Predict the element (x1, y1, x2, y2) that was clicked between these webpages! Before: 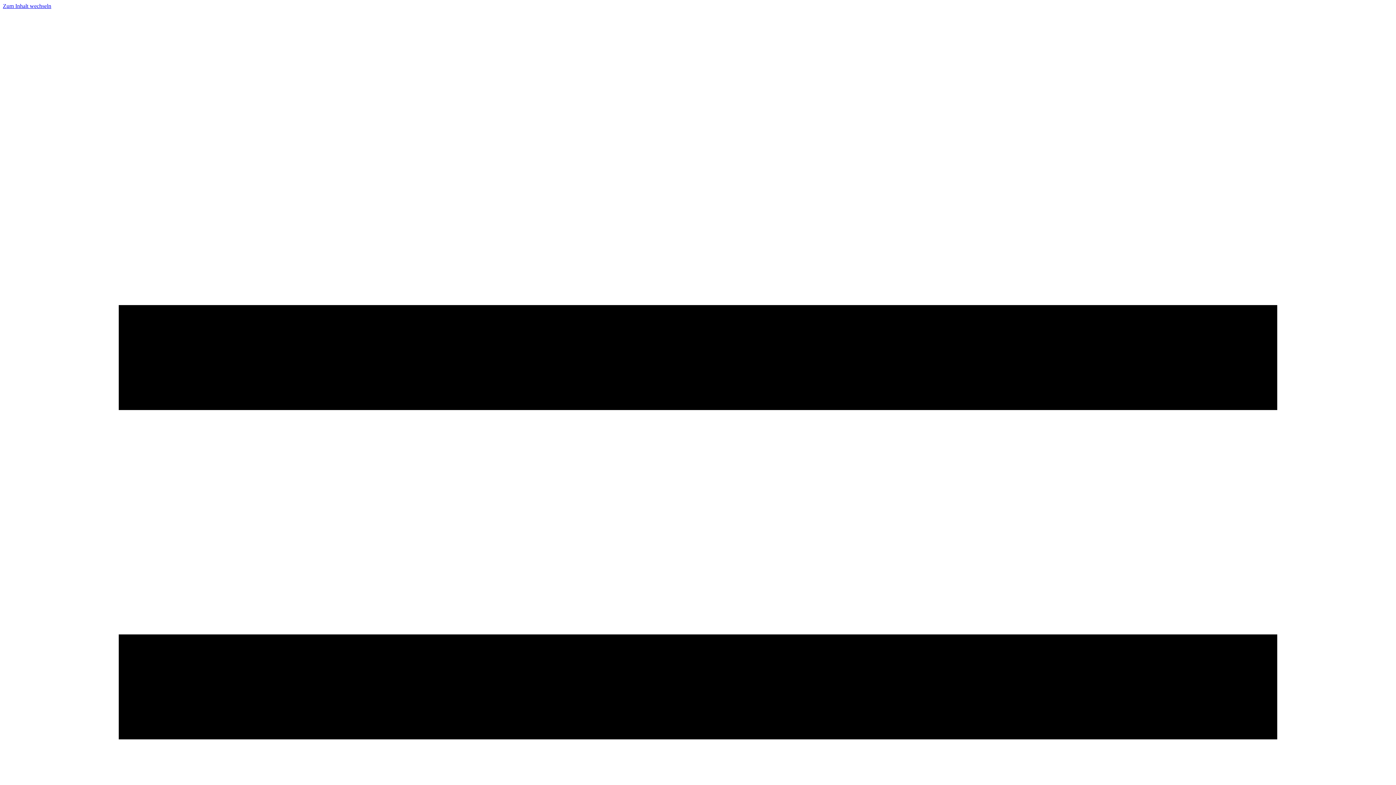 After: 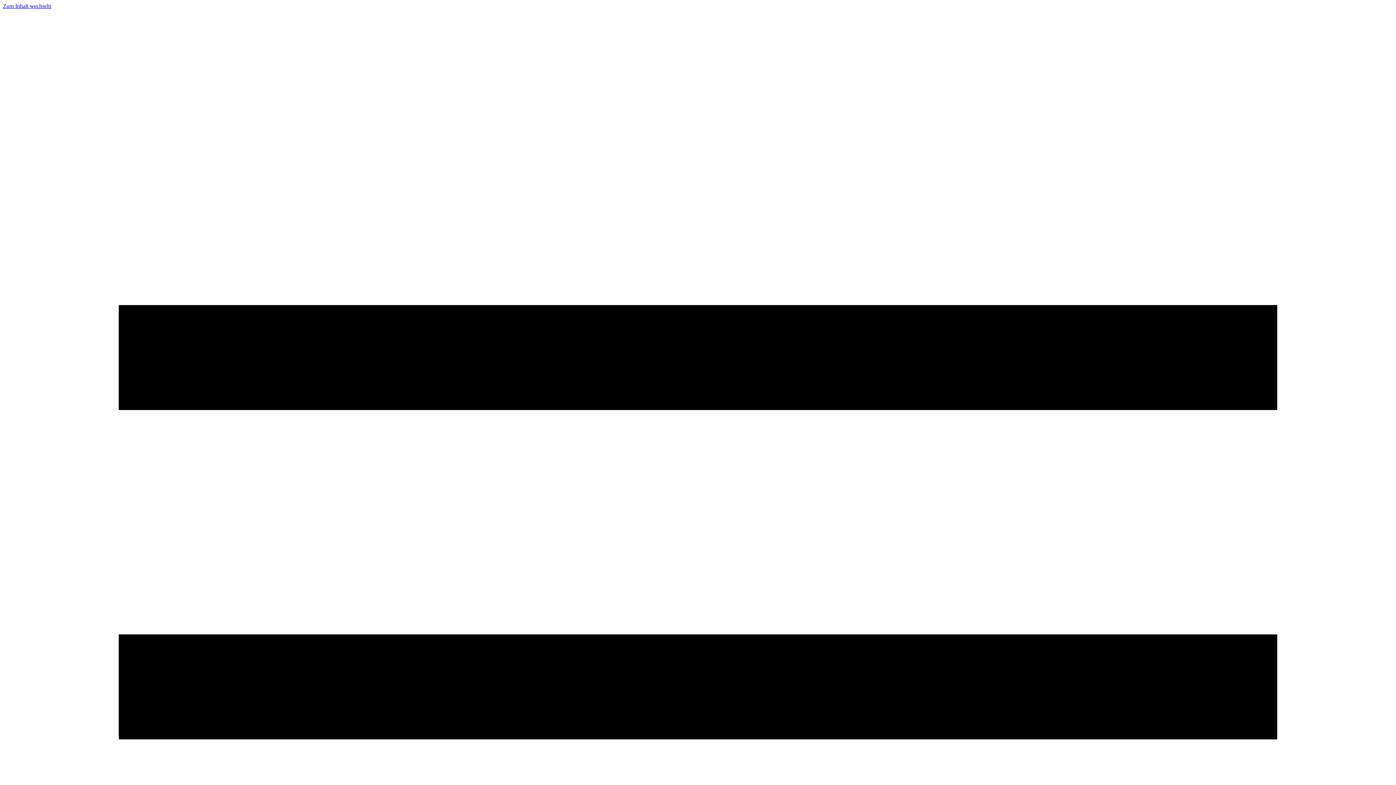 Action: label: Zum Inhalt wechseln bbox: (2, 2, 51, 9)